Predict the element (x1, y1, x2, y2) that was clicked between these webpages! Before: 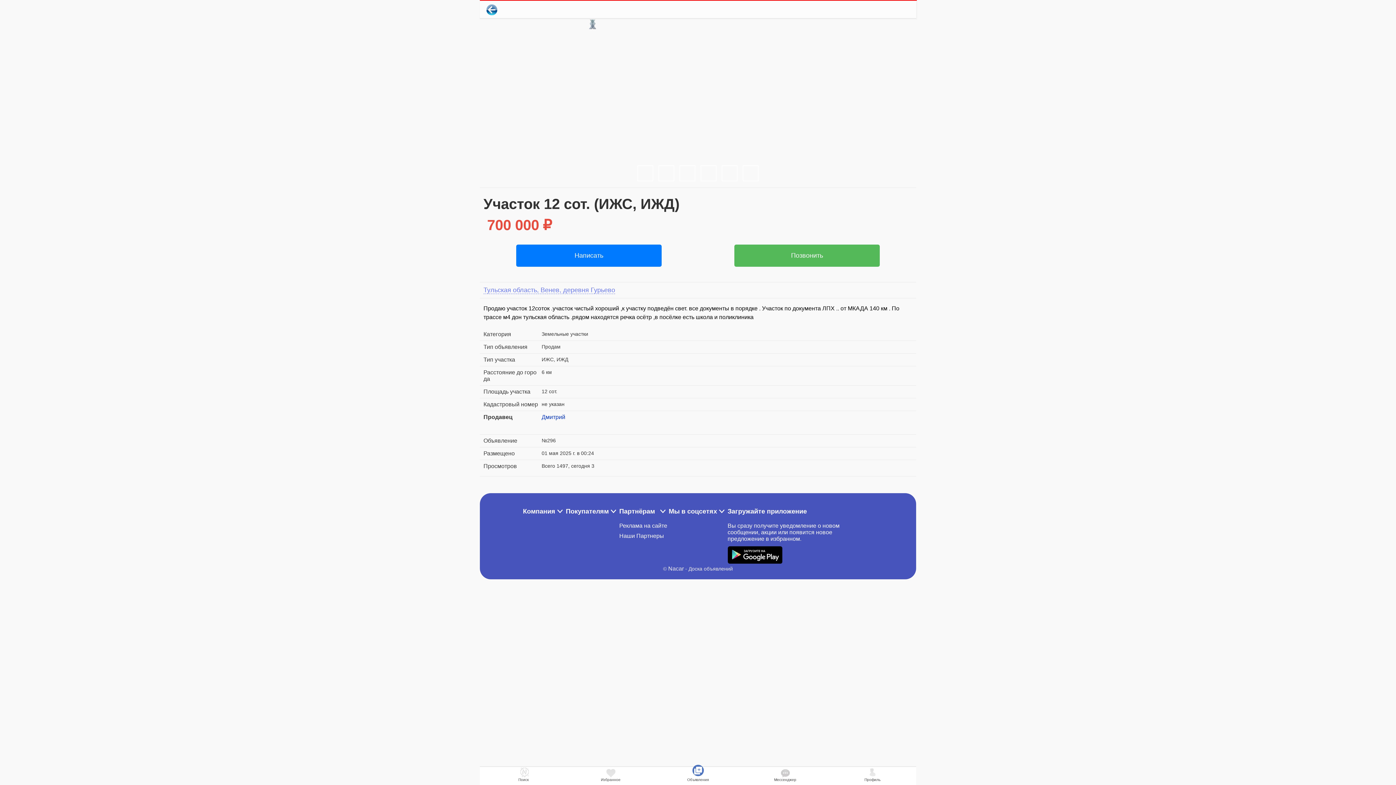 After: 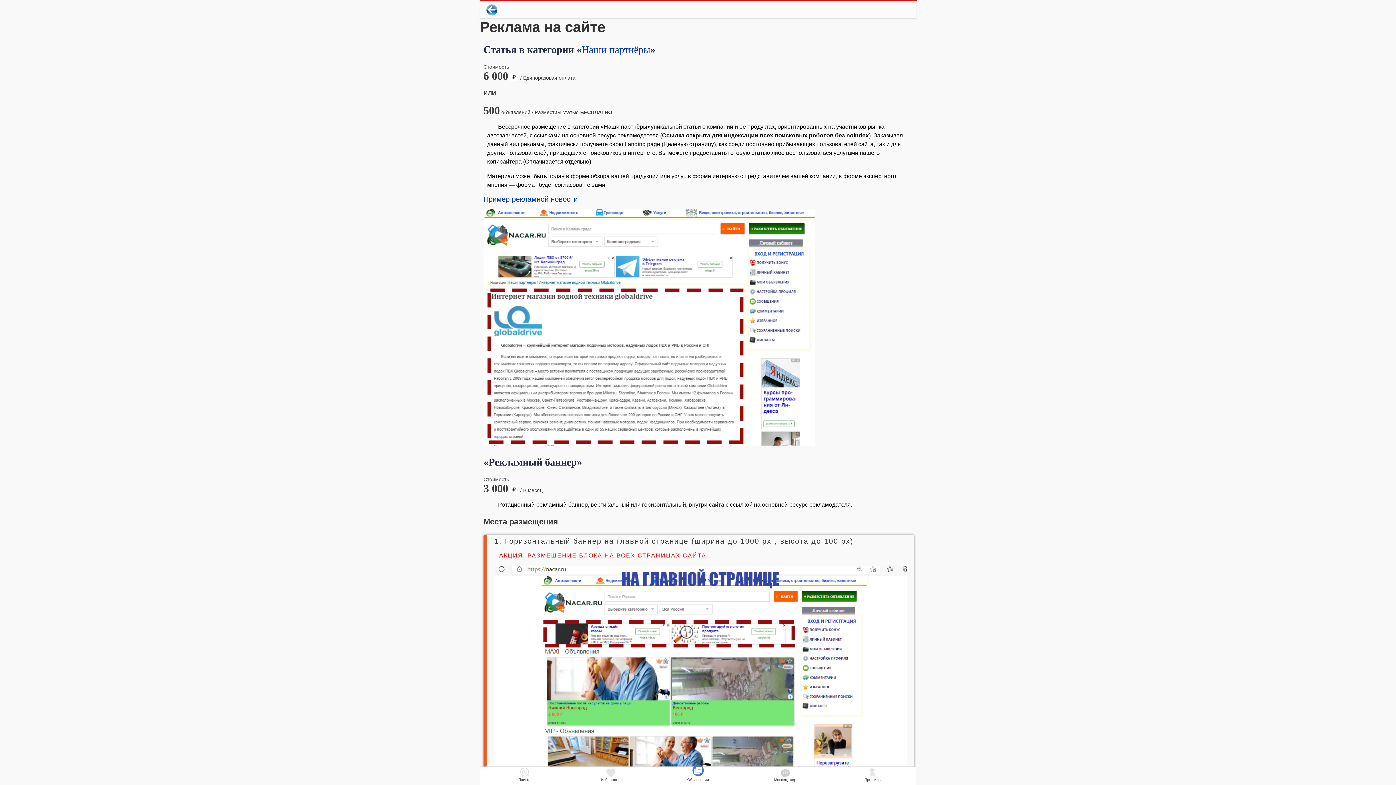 Action: label: Реклама на сайте bbox: (619, 522, 667, 529)